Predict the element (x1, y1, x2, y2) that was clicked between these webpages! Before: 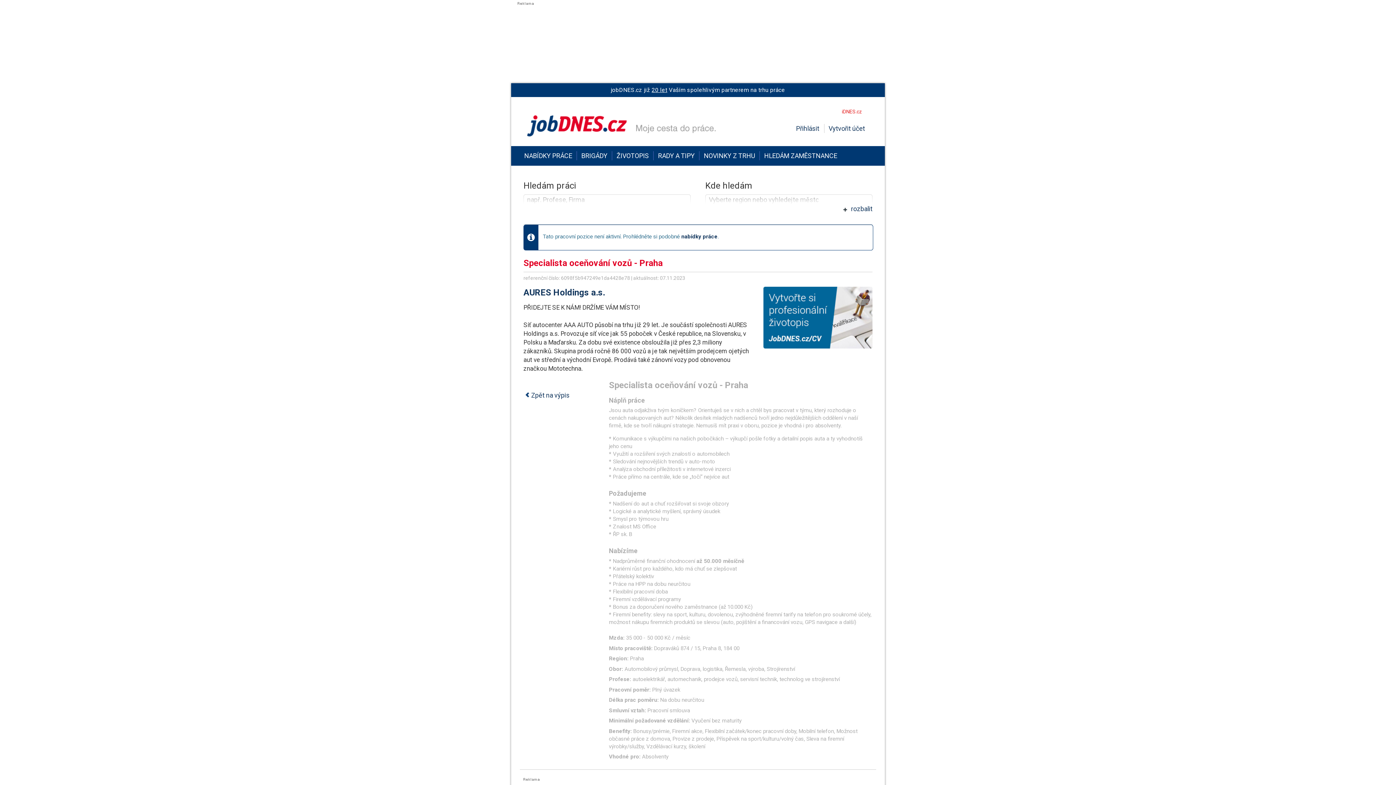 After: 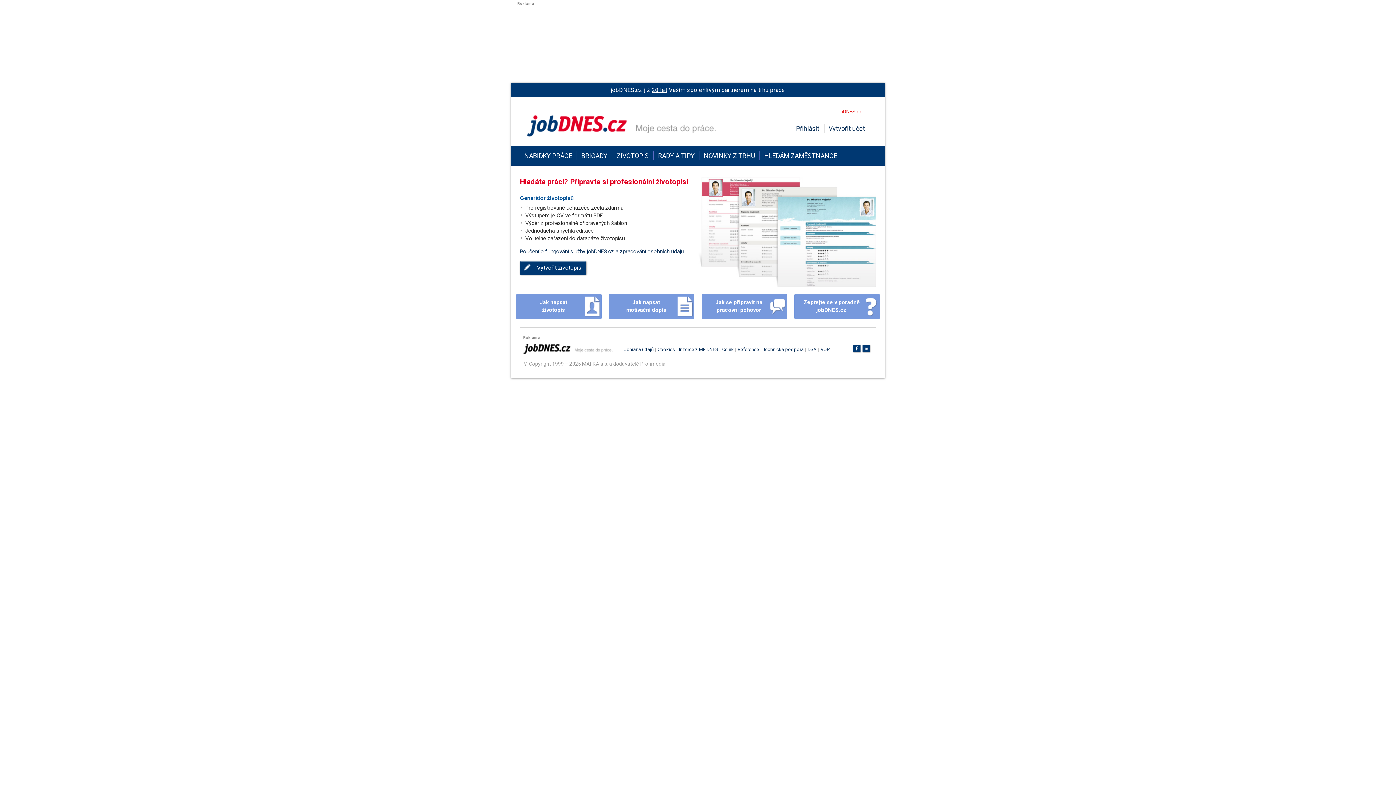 Action: label: ŽIVOTOPIS bbox: (612, 146, 653, 165)